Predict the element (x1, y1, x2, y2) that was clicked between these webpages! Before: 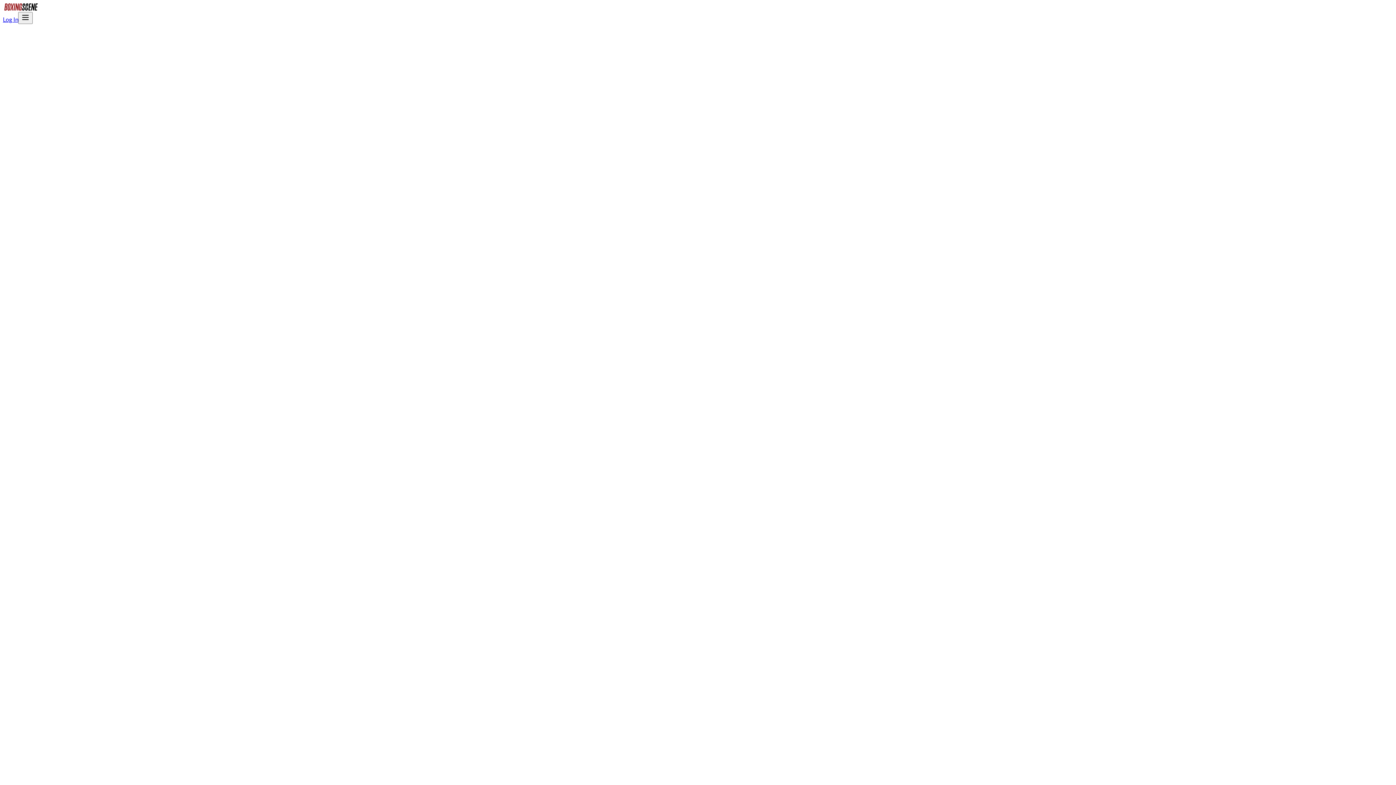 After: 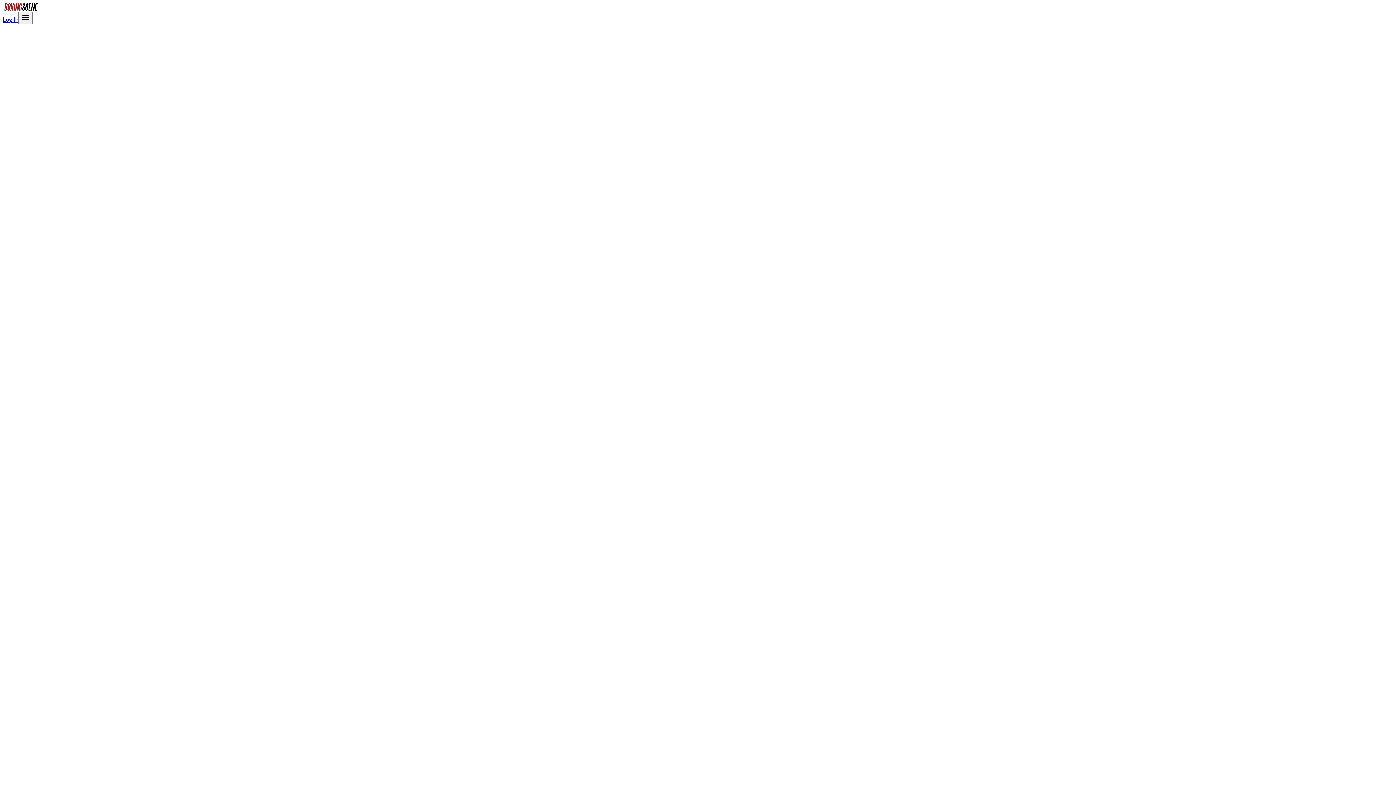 Action: bbox: (2, 5, 39, 12)